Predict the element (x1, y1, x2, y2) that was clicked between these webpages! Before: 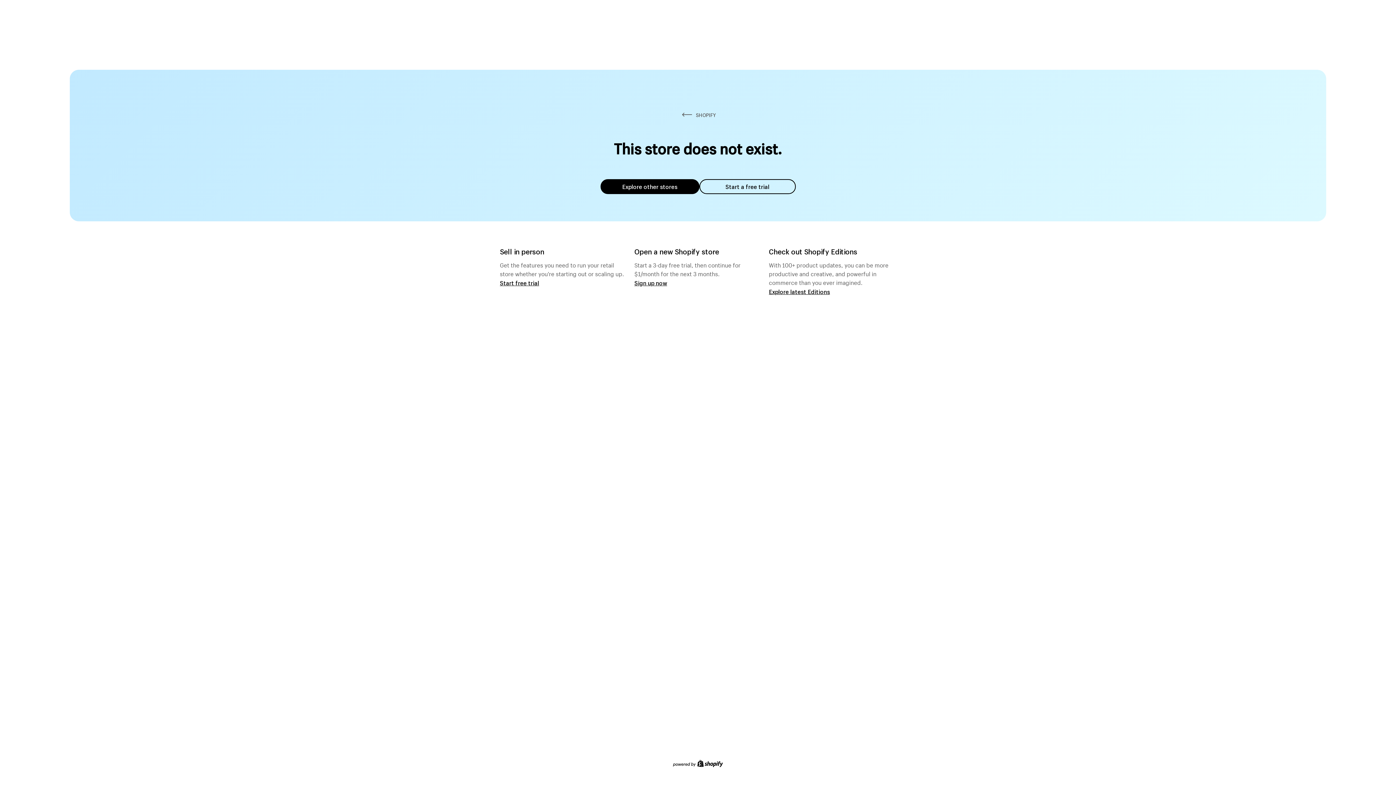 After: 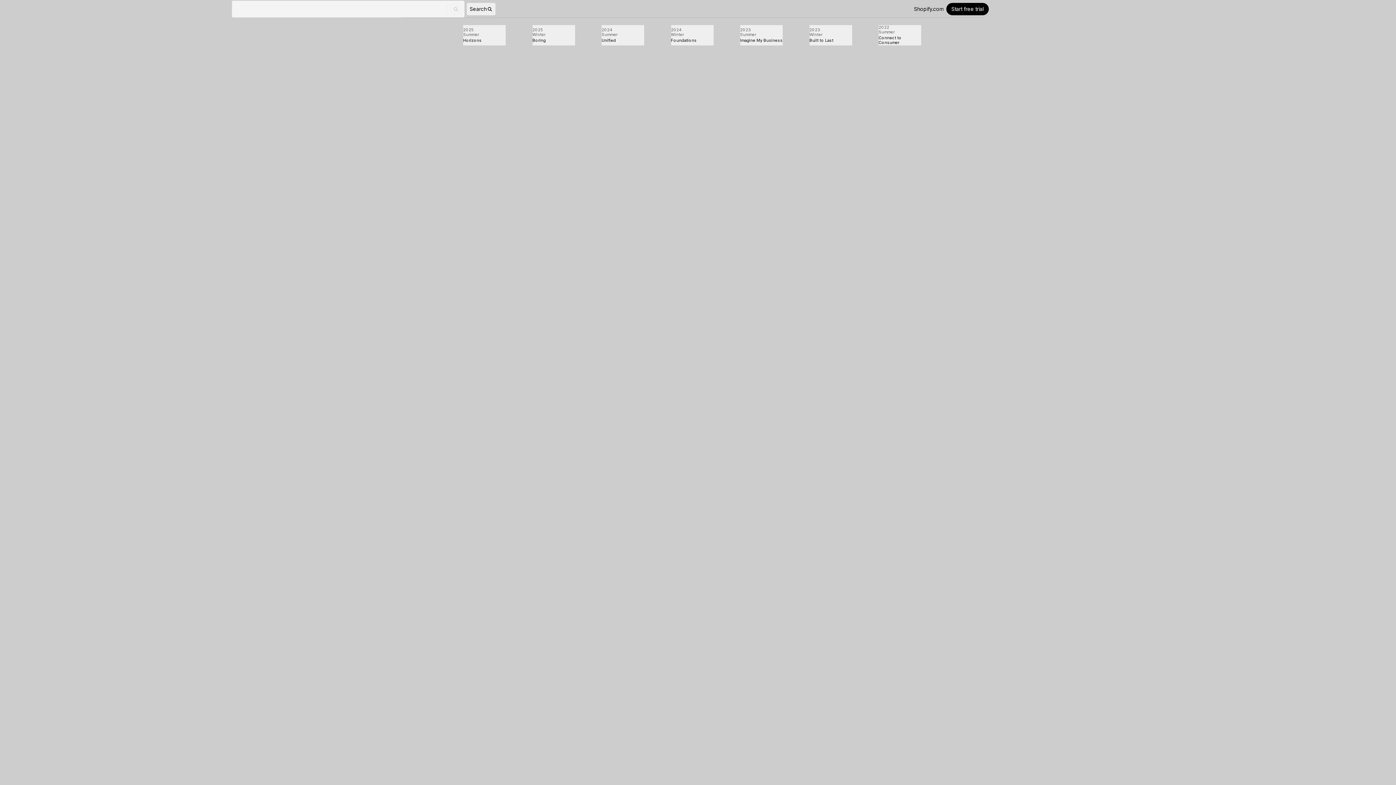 Action: bbox: (769, 287, 830, 295) label: Explore latest Editions